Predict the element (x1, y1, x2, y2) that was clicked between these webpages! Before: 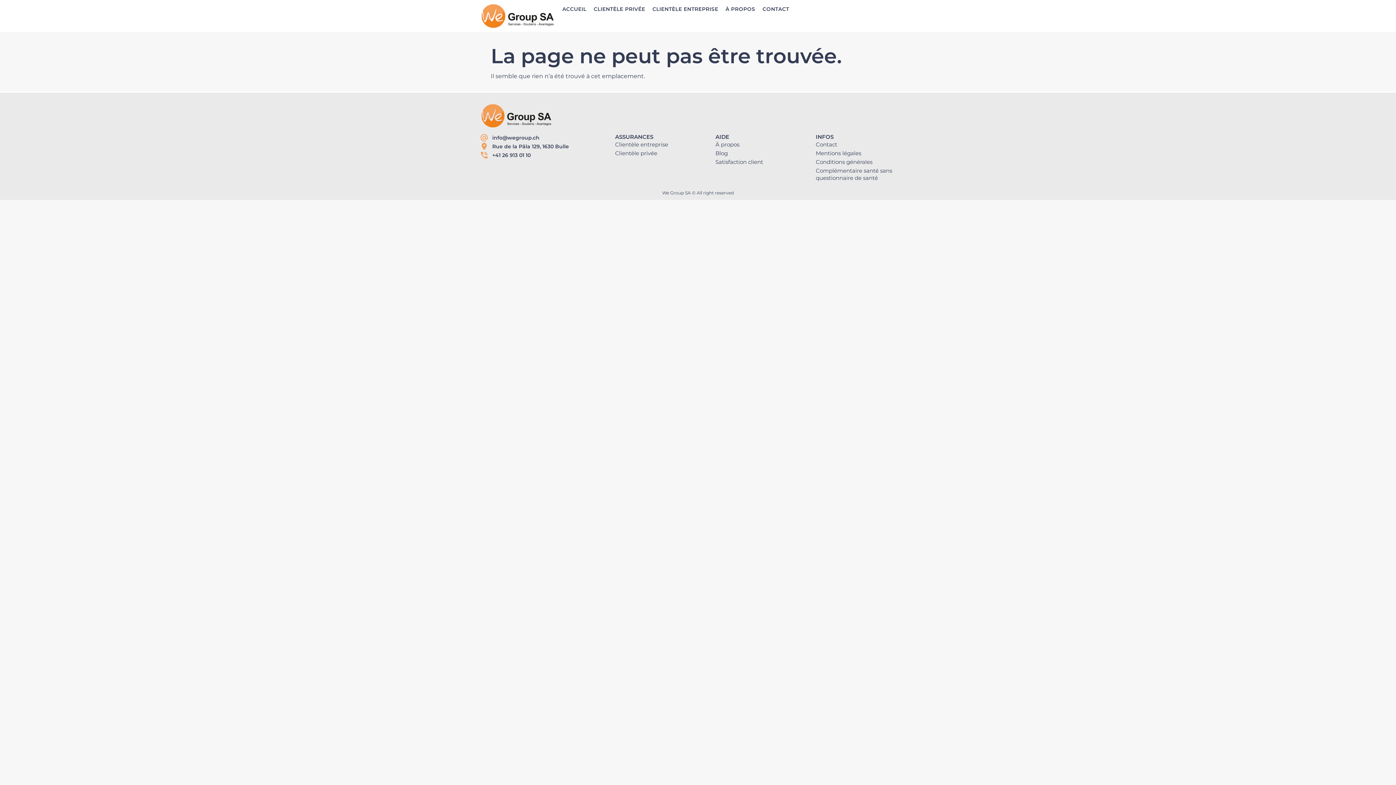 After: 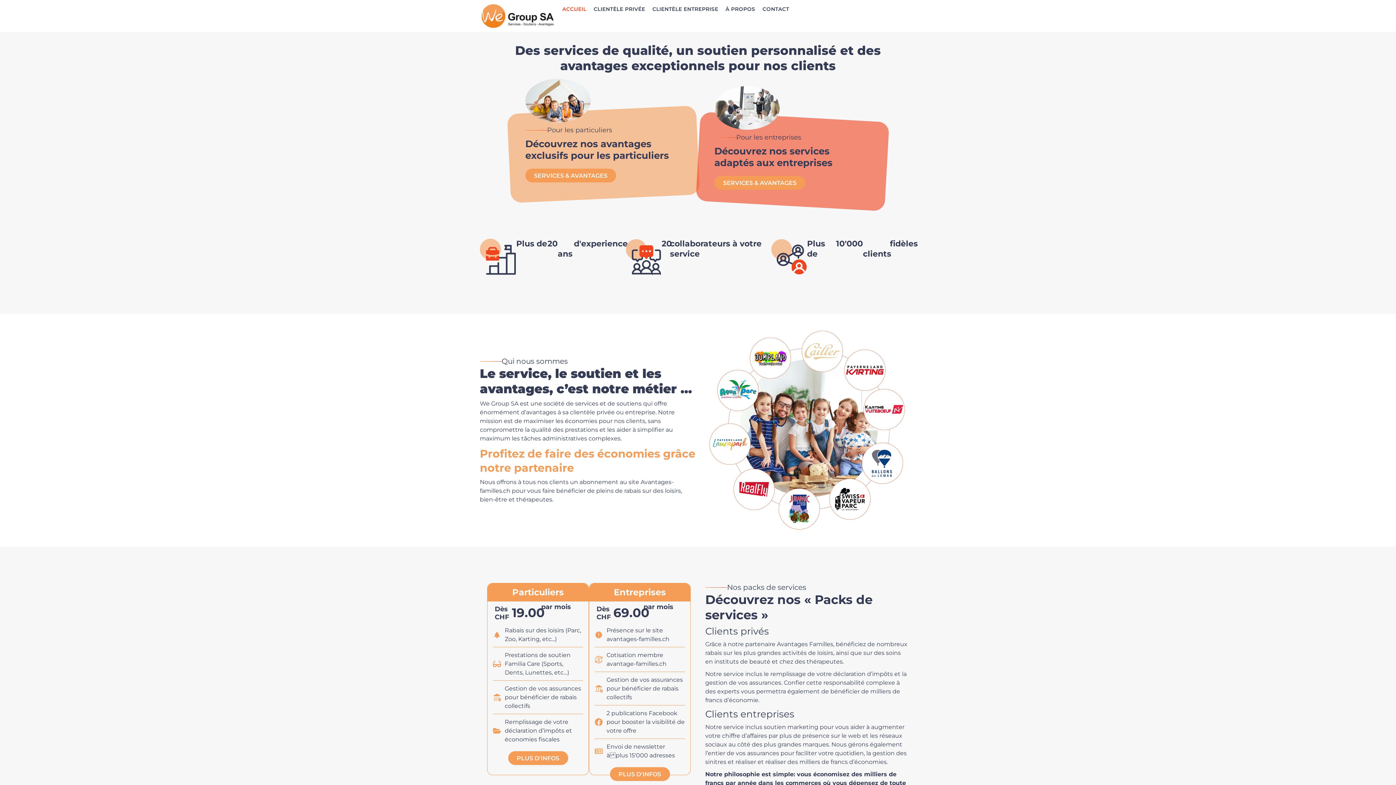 Action: bbox: (480, 3, 555, 28)